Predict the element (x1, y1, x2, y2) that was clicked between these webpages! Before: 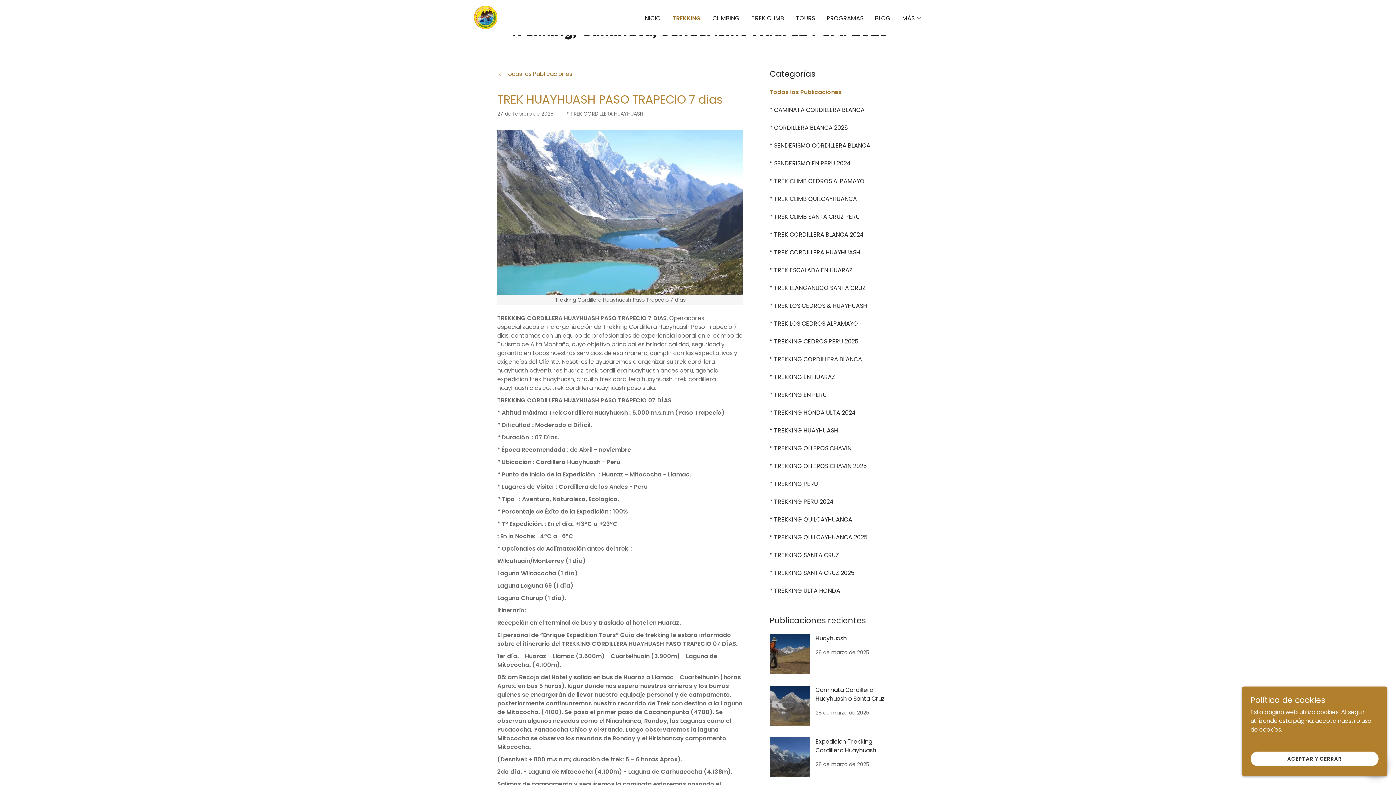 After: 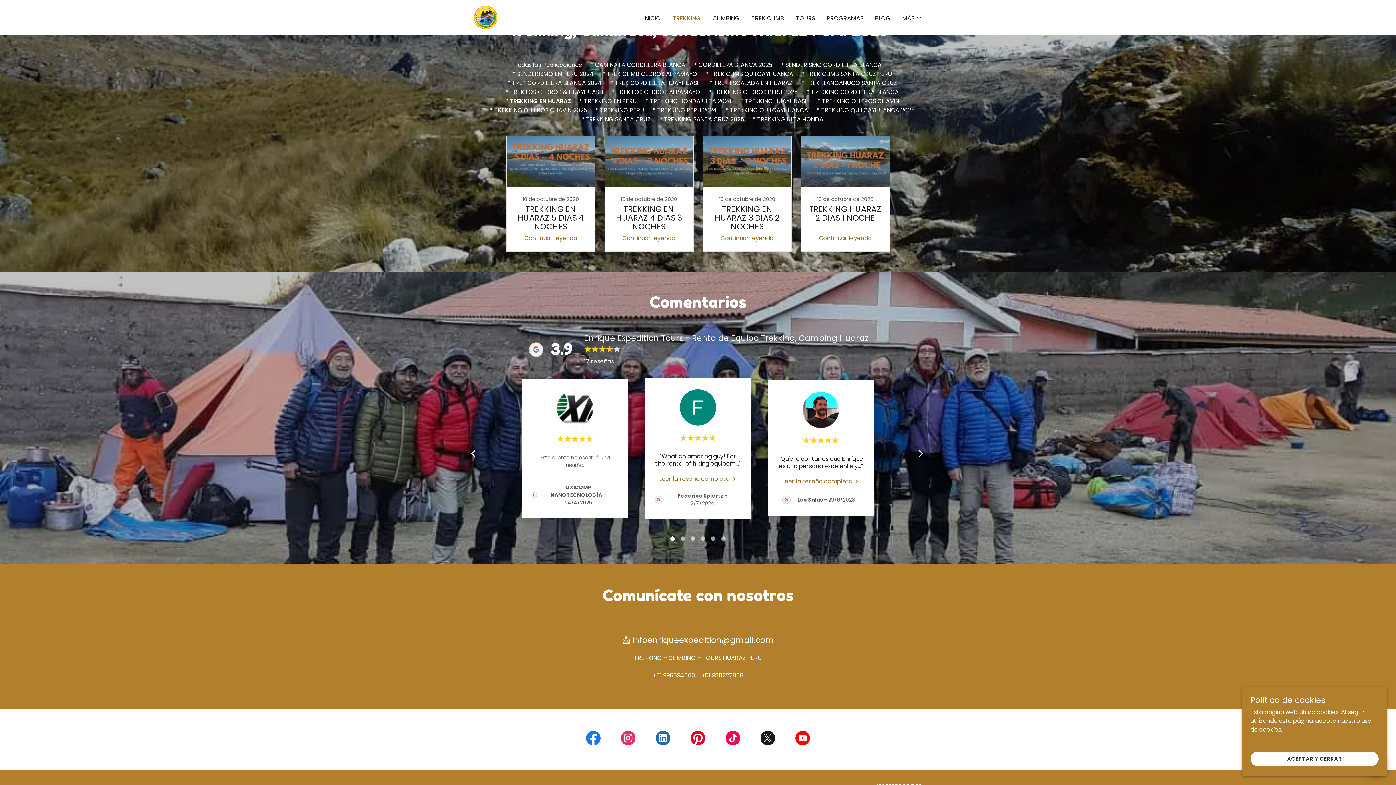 Action: label: * TREKKING EN HUARAZ bbox: (769, 372, 898, 381)